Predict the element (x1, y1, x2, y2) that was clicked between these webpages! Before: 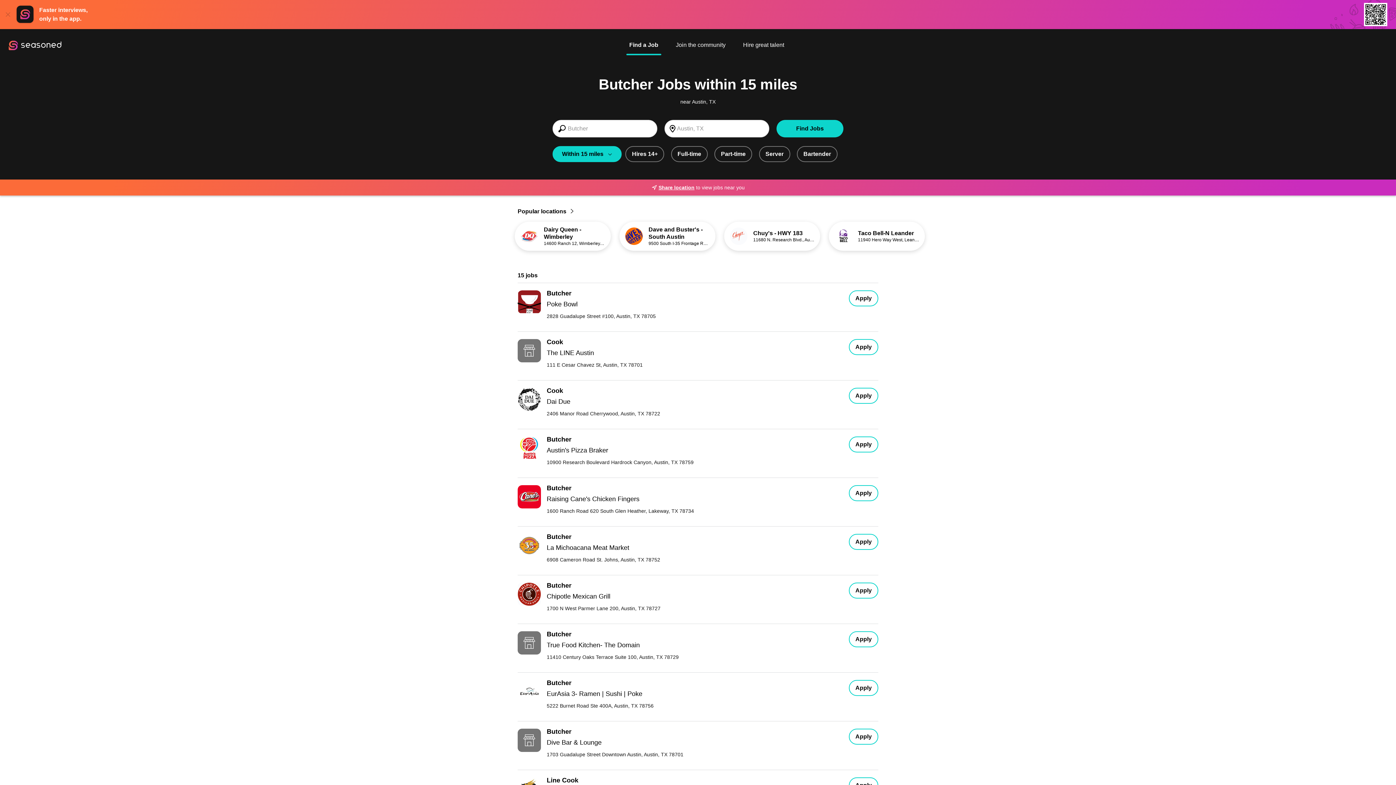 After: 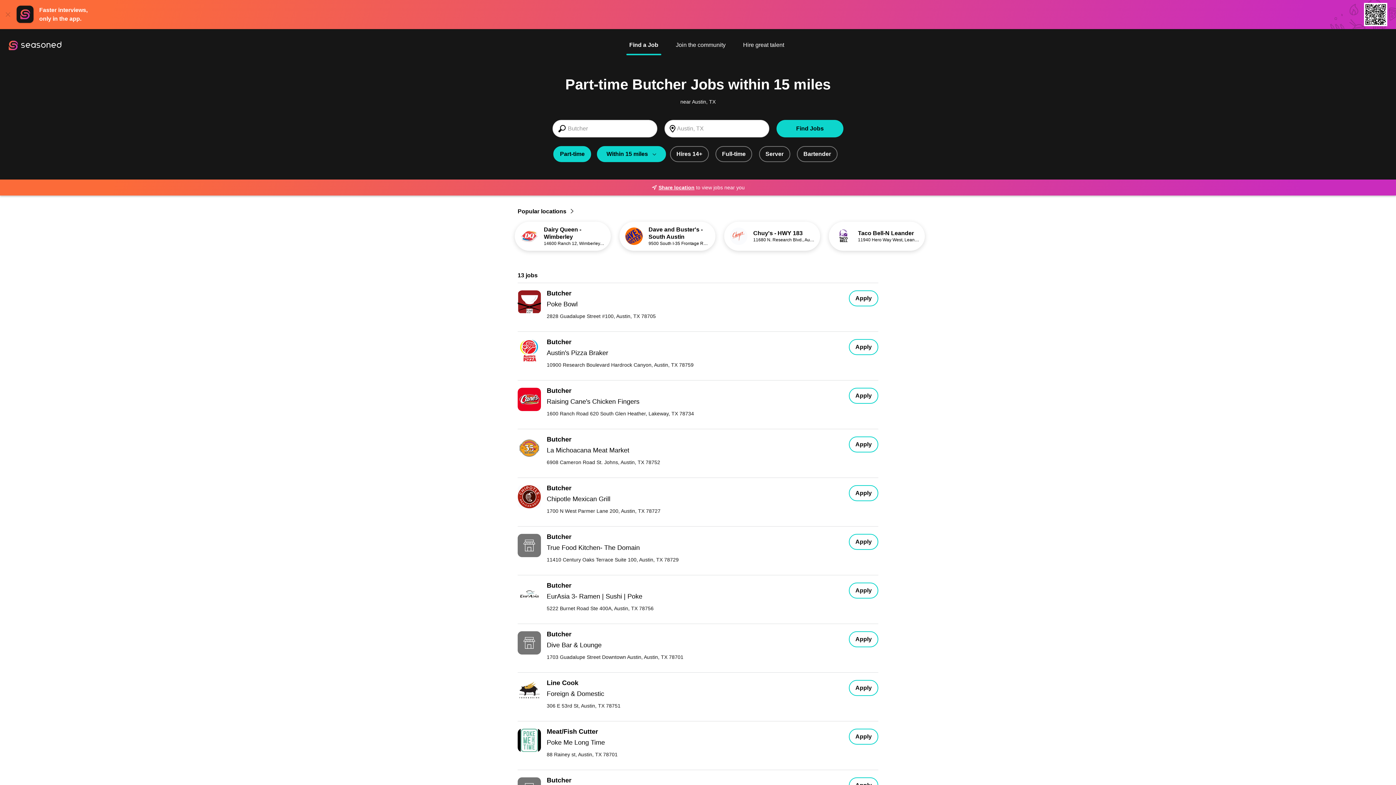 Action: bbox: (714, 146, 752, 162) label: Part-time